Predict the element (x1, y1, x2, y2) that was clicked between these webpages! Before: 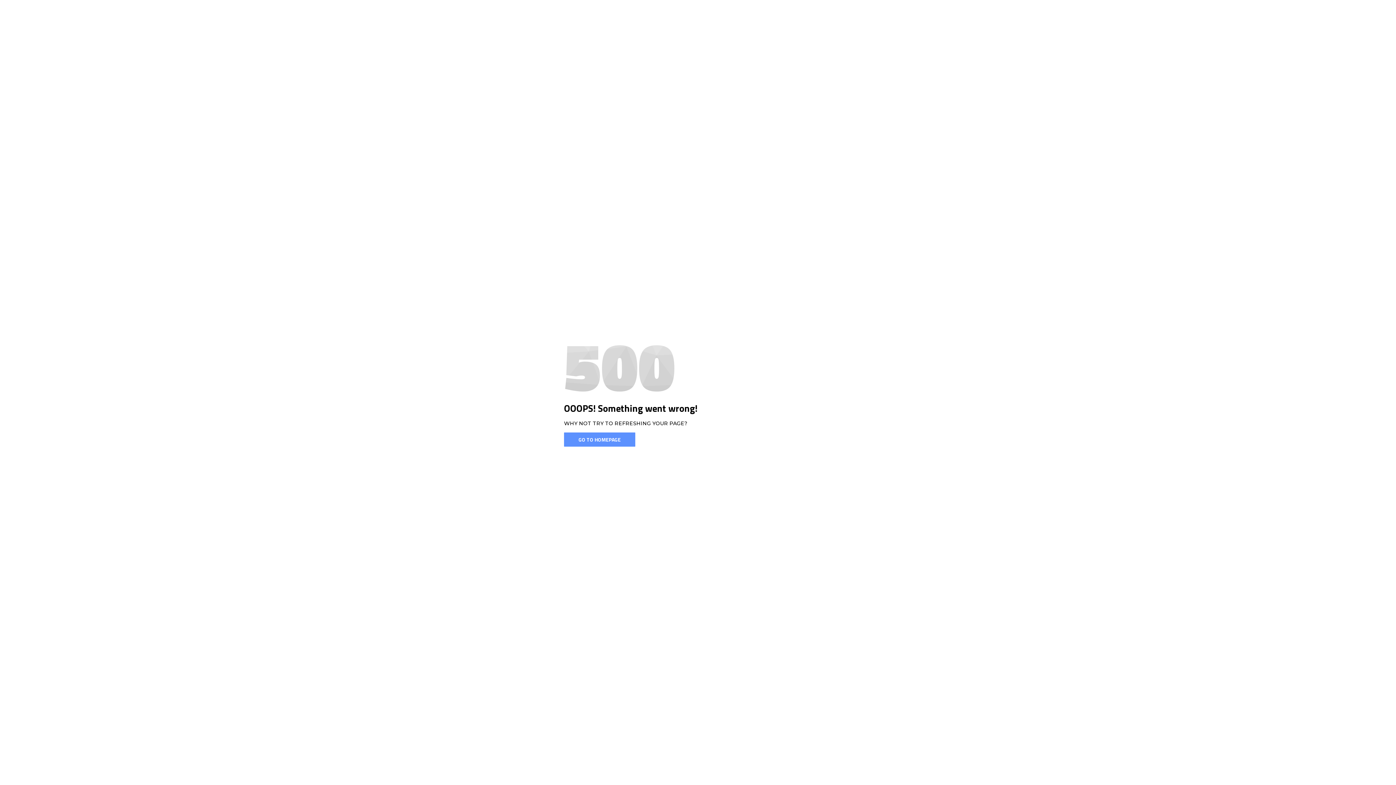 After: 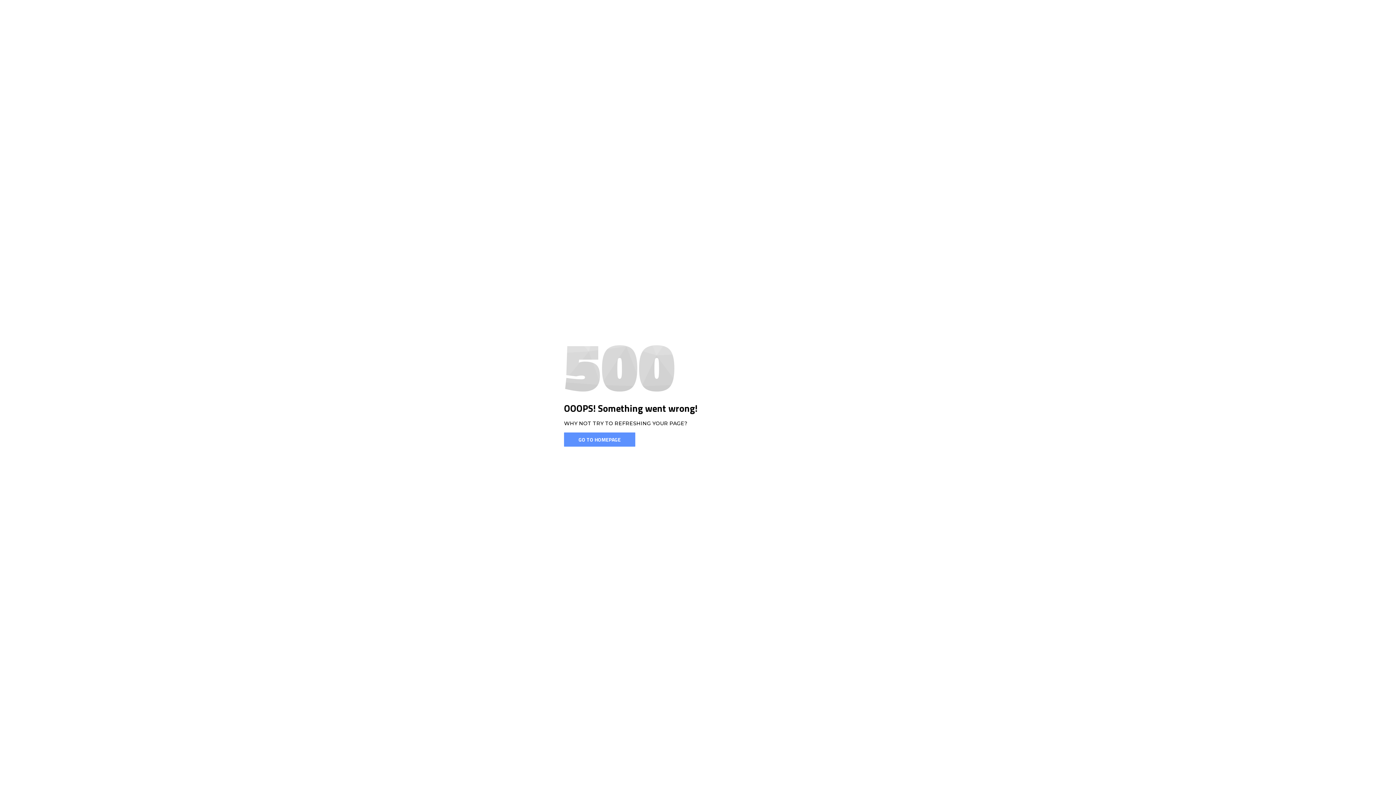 Action: bbox: (564, 432, 635, 446) label: GO TO HOMEPAGE